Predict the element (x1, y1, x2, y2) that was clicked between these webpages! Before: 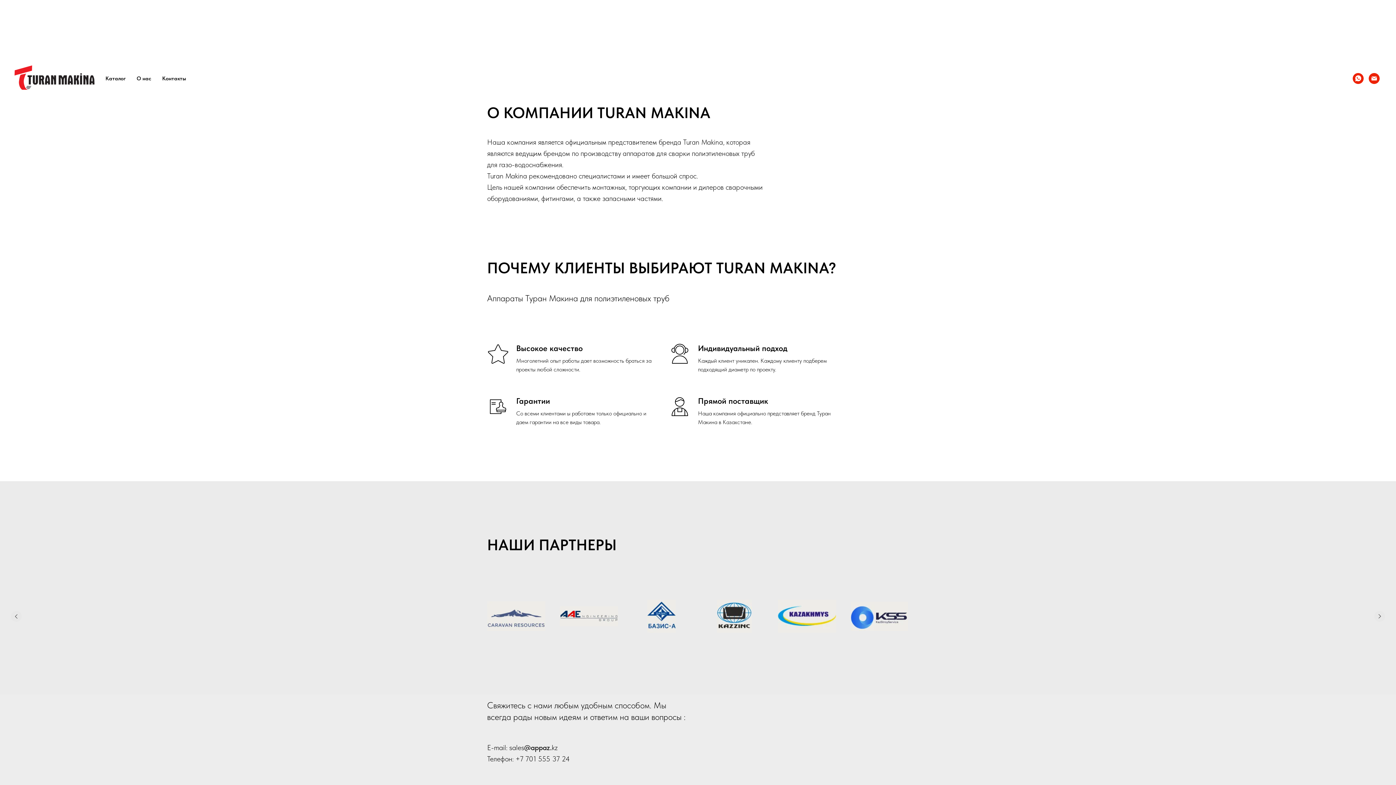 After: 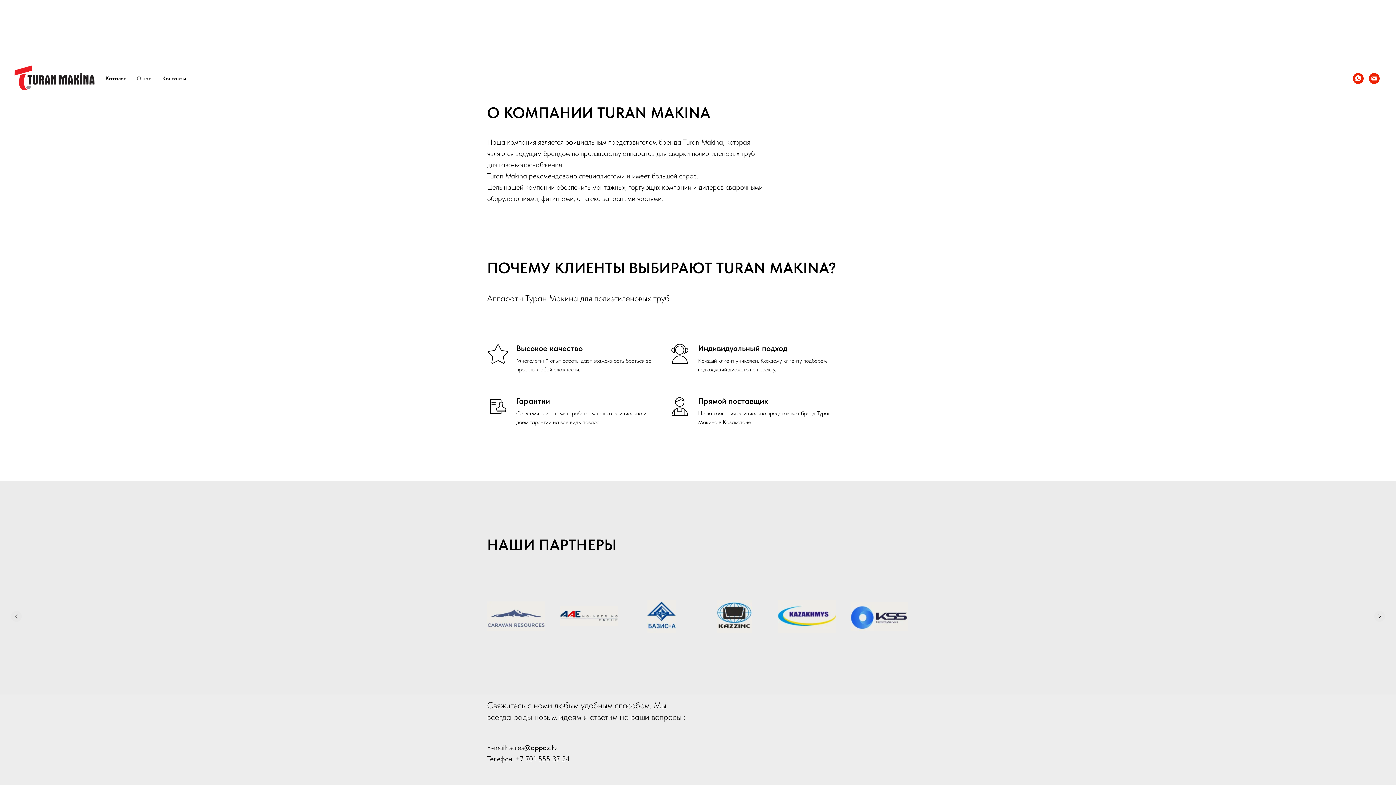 Action: bbox: (136, 75, 151, 81) label: О нас